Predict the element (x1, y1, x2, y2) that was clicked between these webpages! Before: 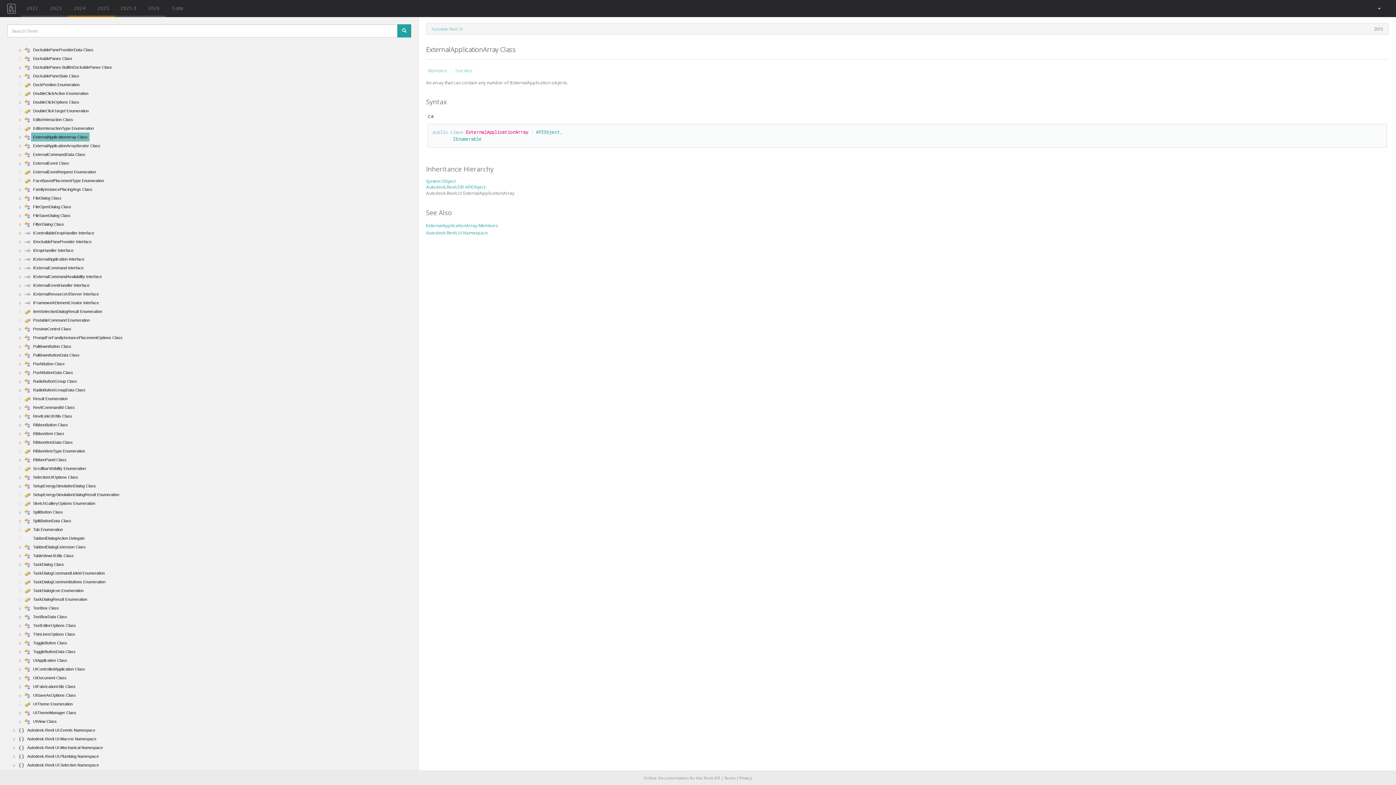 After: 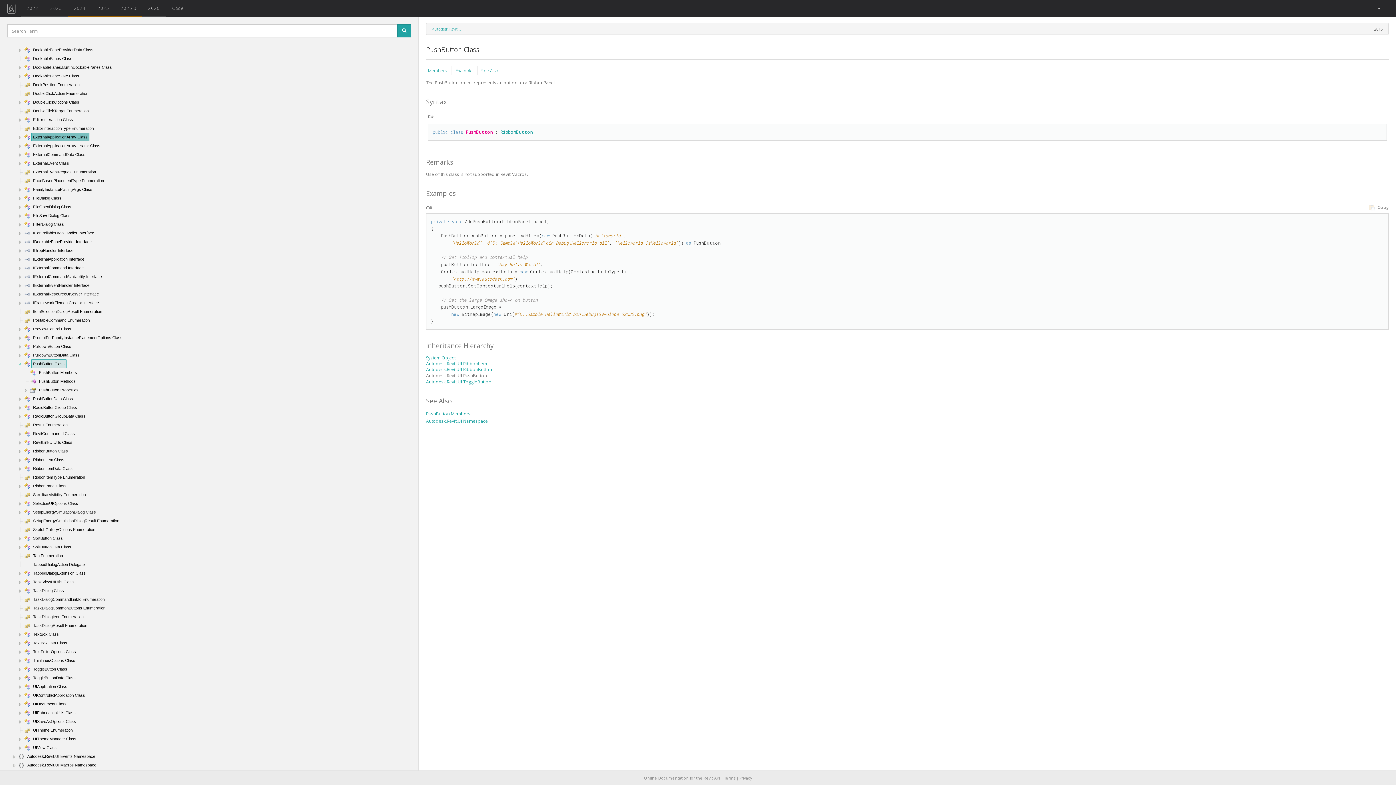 Action: bbox: (17, 361, 23, 367)